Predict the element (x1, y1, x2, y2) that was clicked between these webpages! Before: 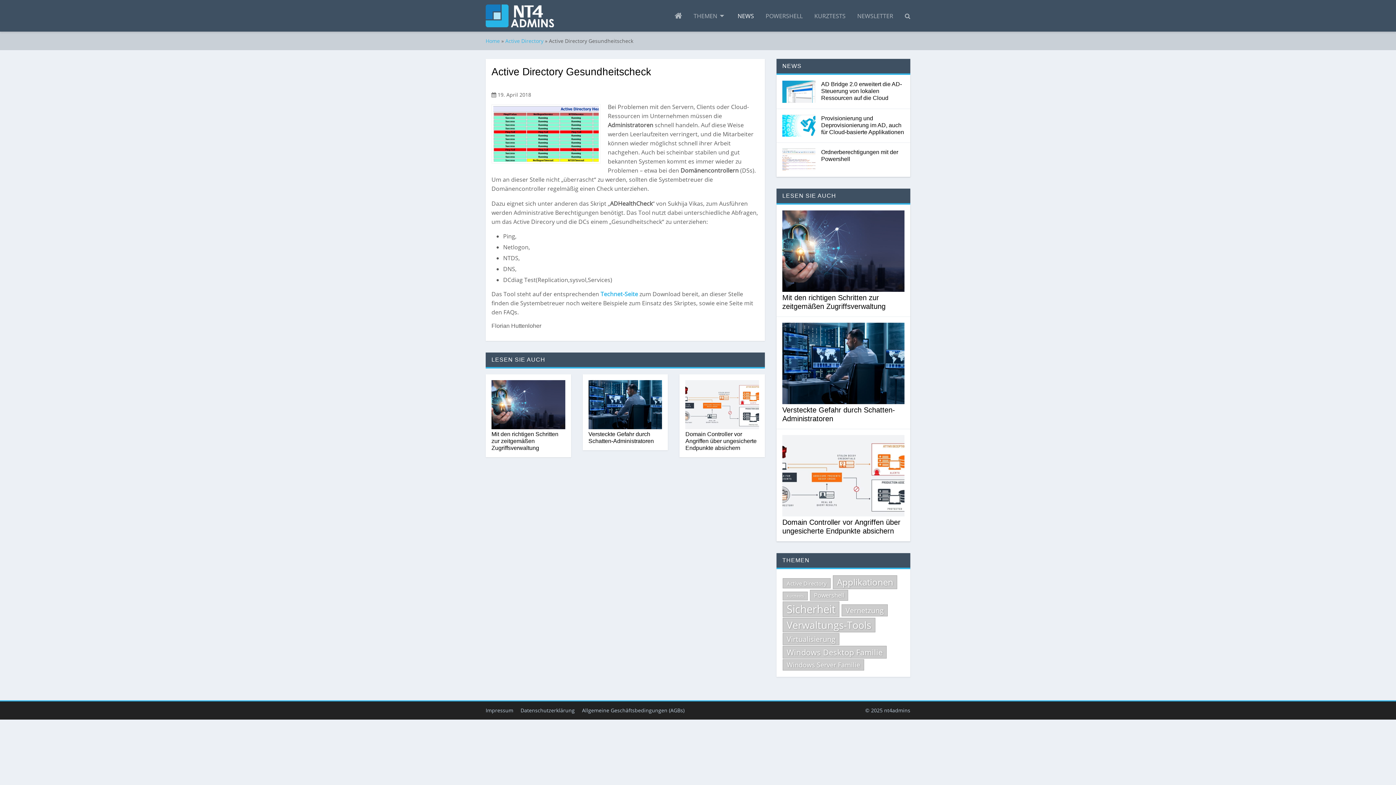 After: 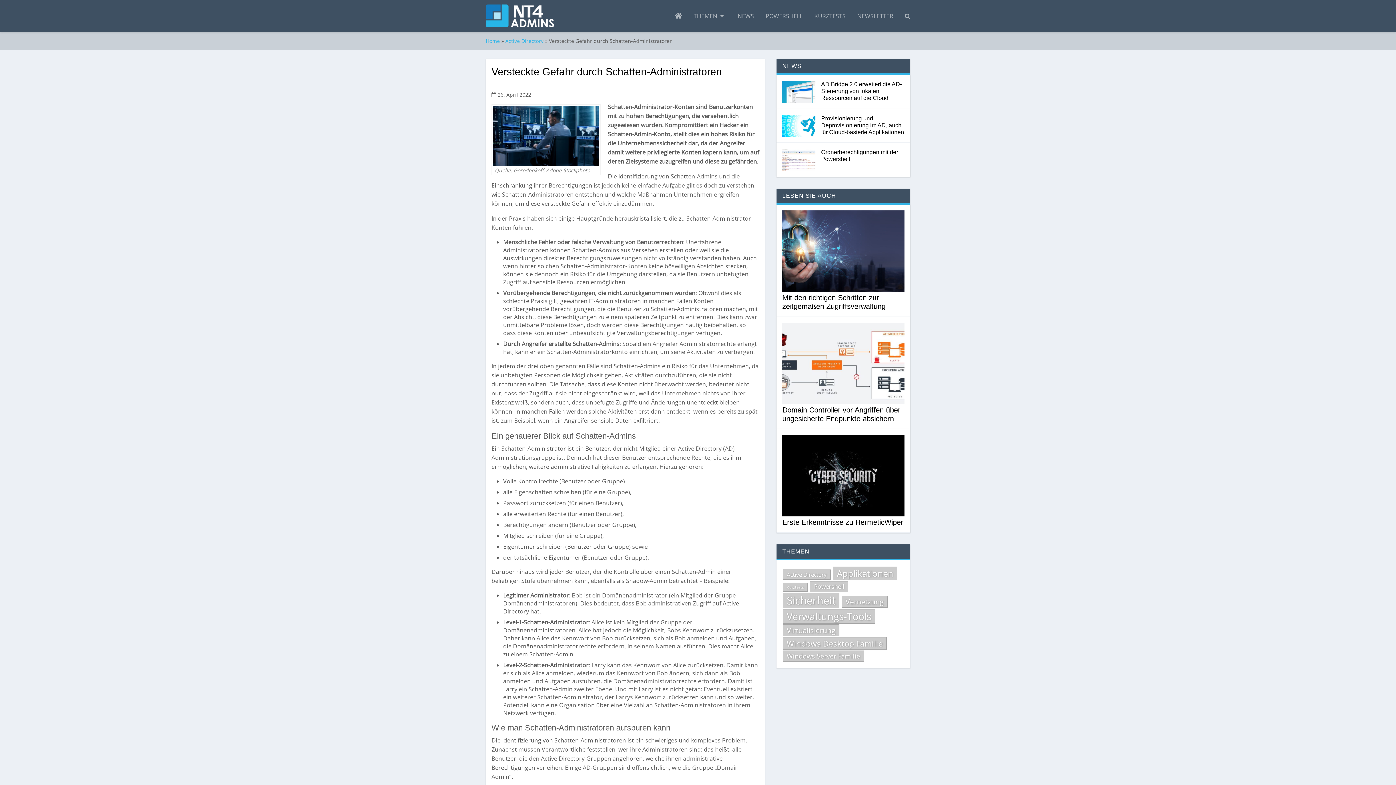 Action: label: Versteckte Gefahr durch Schatten-Administratoren bbox: (782, 405, 904, 423)